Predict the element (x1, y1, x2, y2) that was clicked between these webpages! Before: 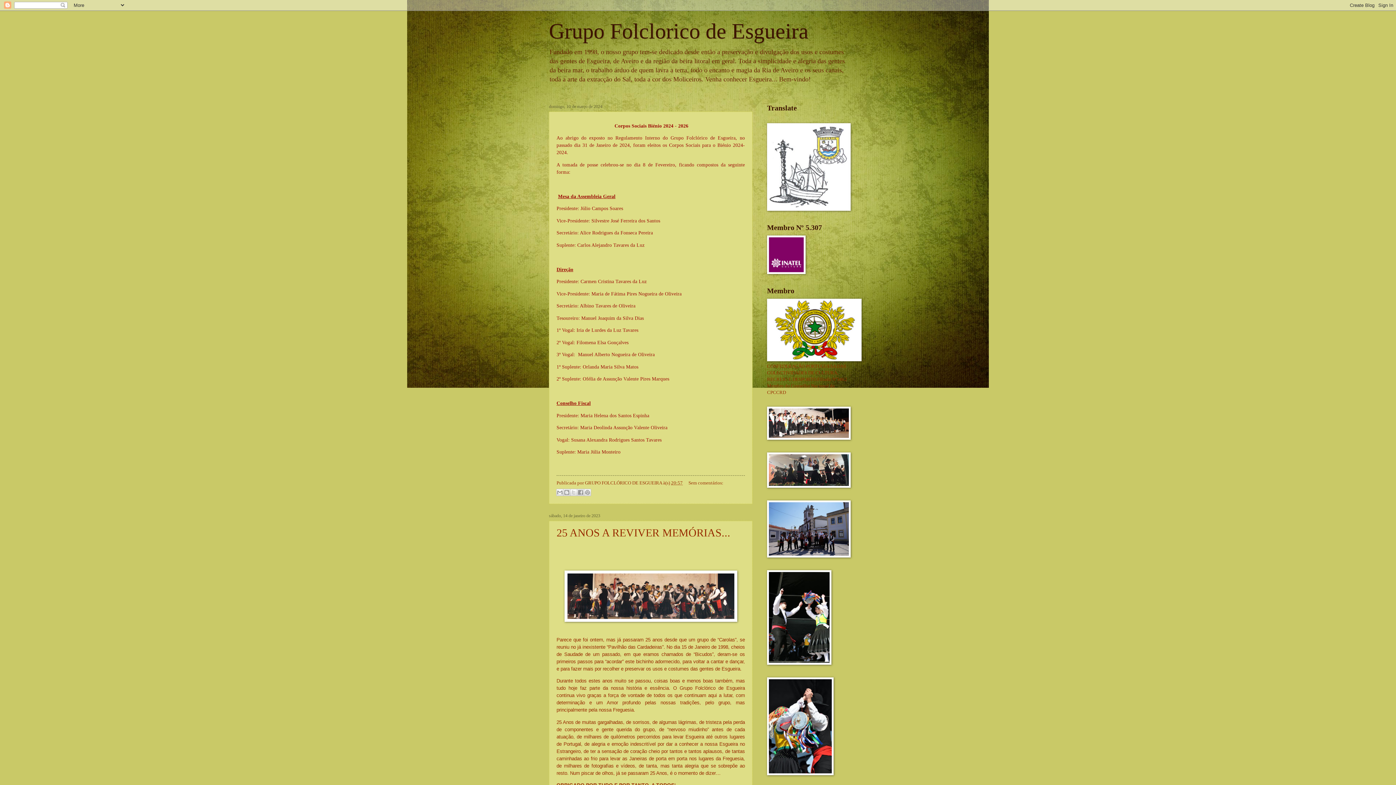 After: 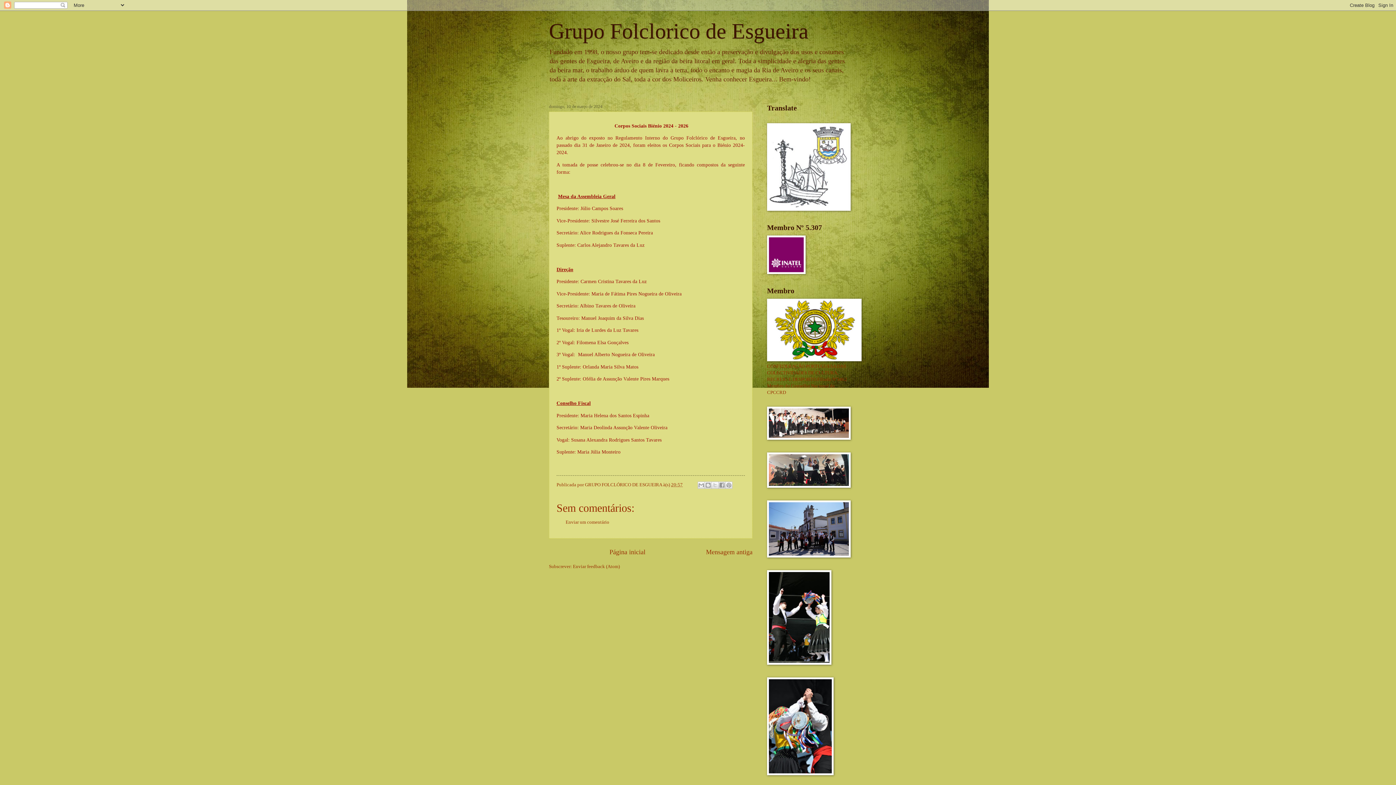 Action: label: 20:57 bbox: (671, 480, 682, 485)